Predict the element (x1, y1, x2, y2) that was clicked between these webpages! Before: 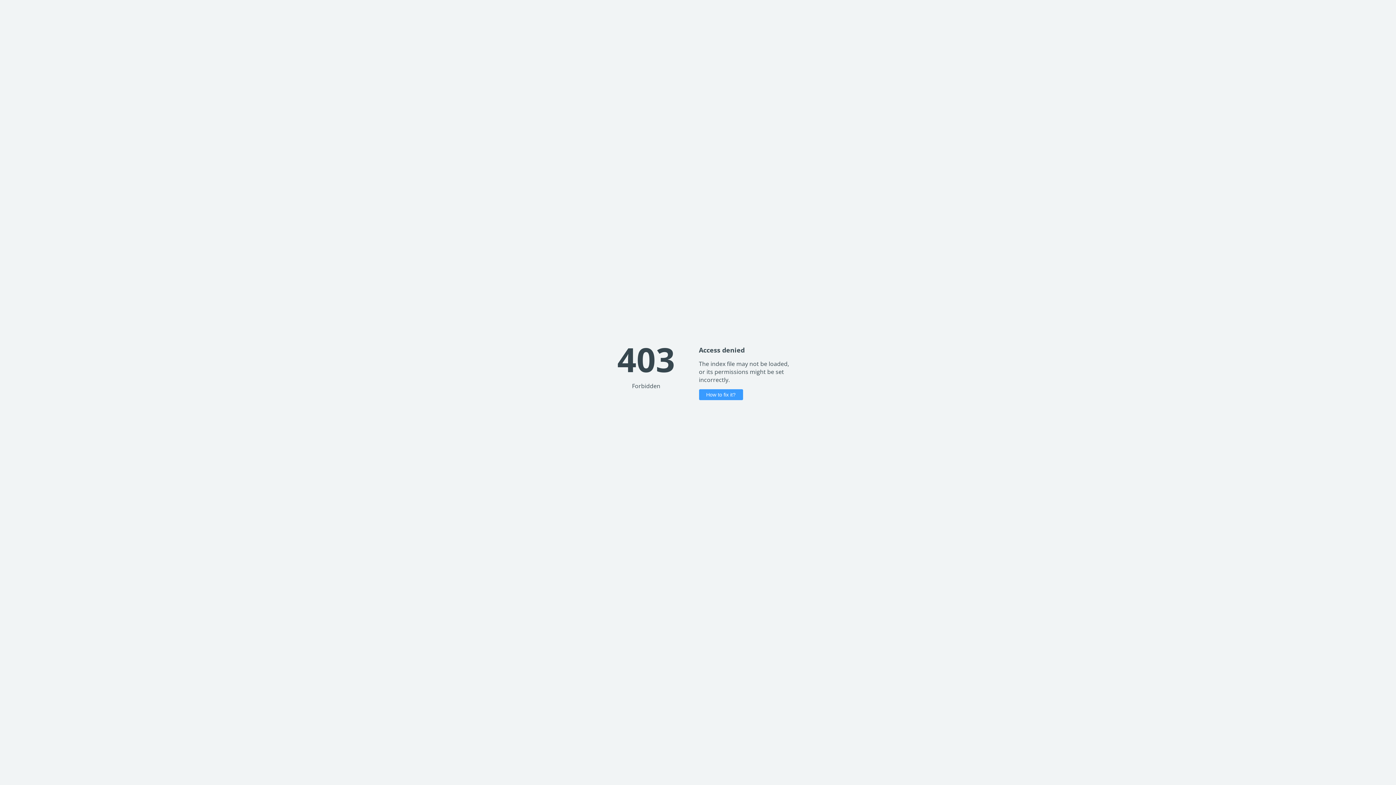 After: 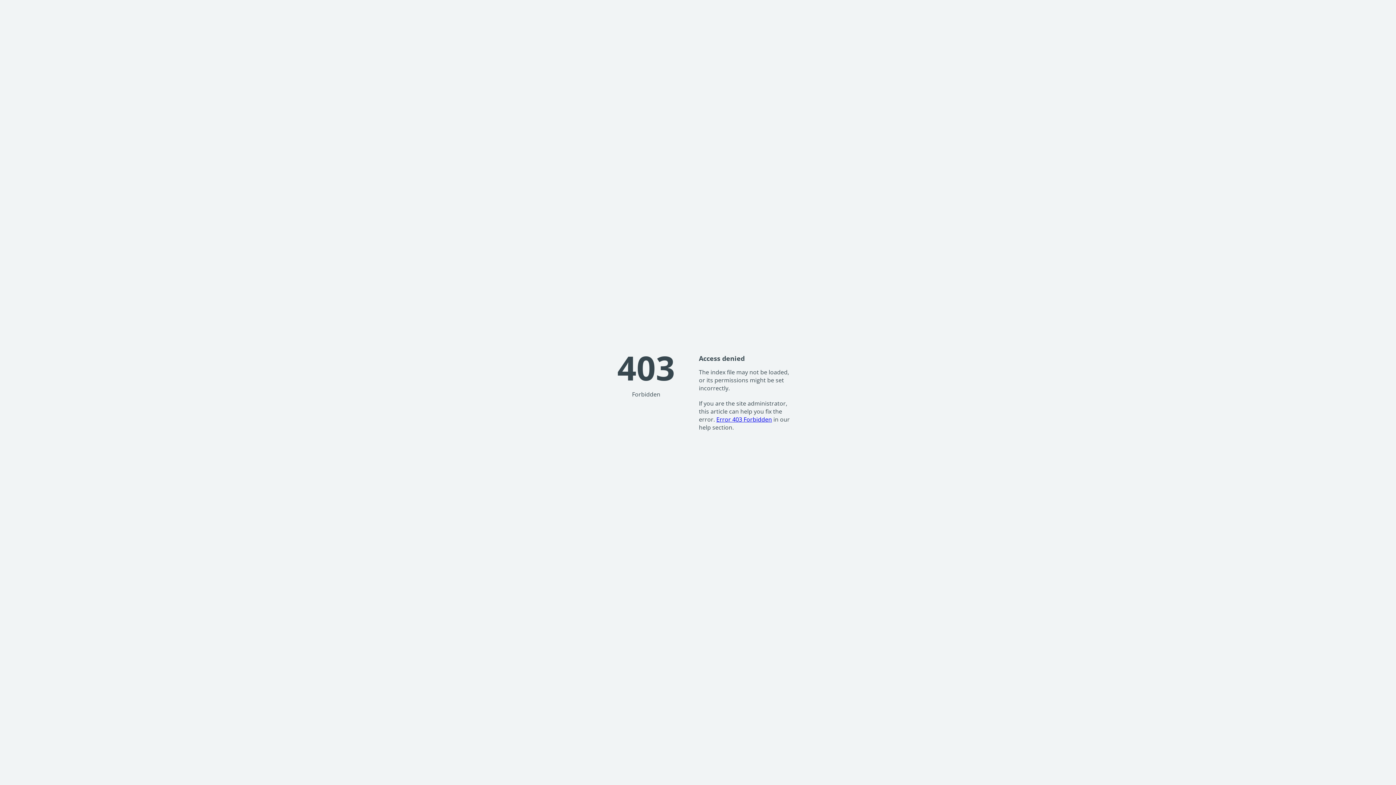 Action: label: How to fix it? bbox: (699, 389, 743, 400)